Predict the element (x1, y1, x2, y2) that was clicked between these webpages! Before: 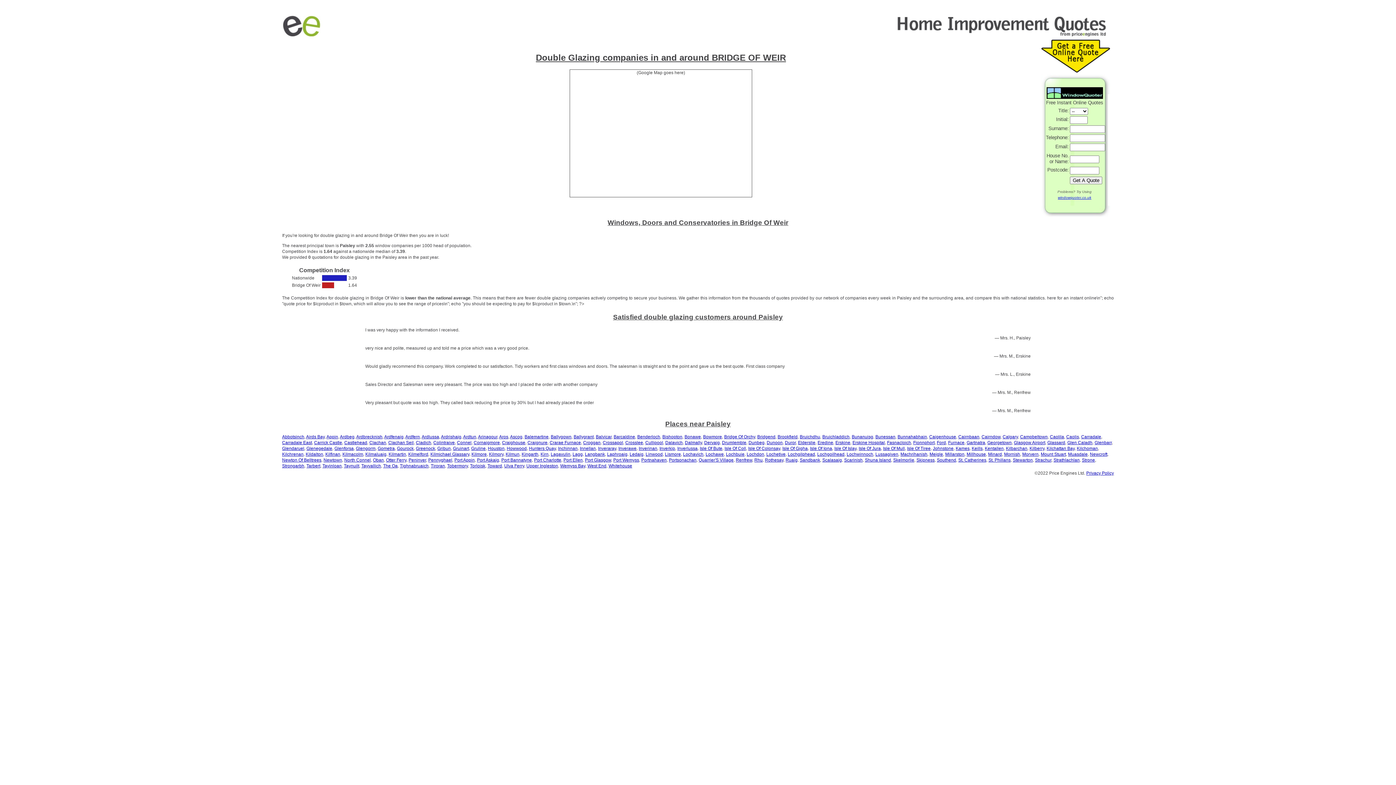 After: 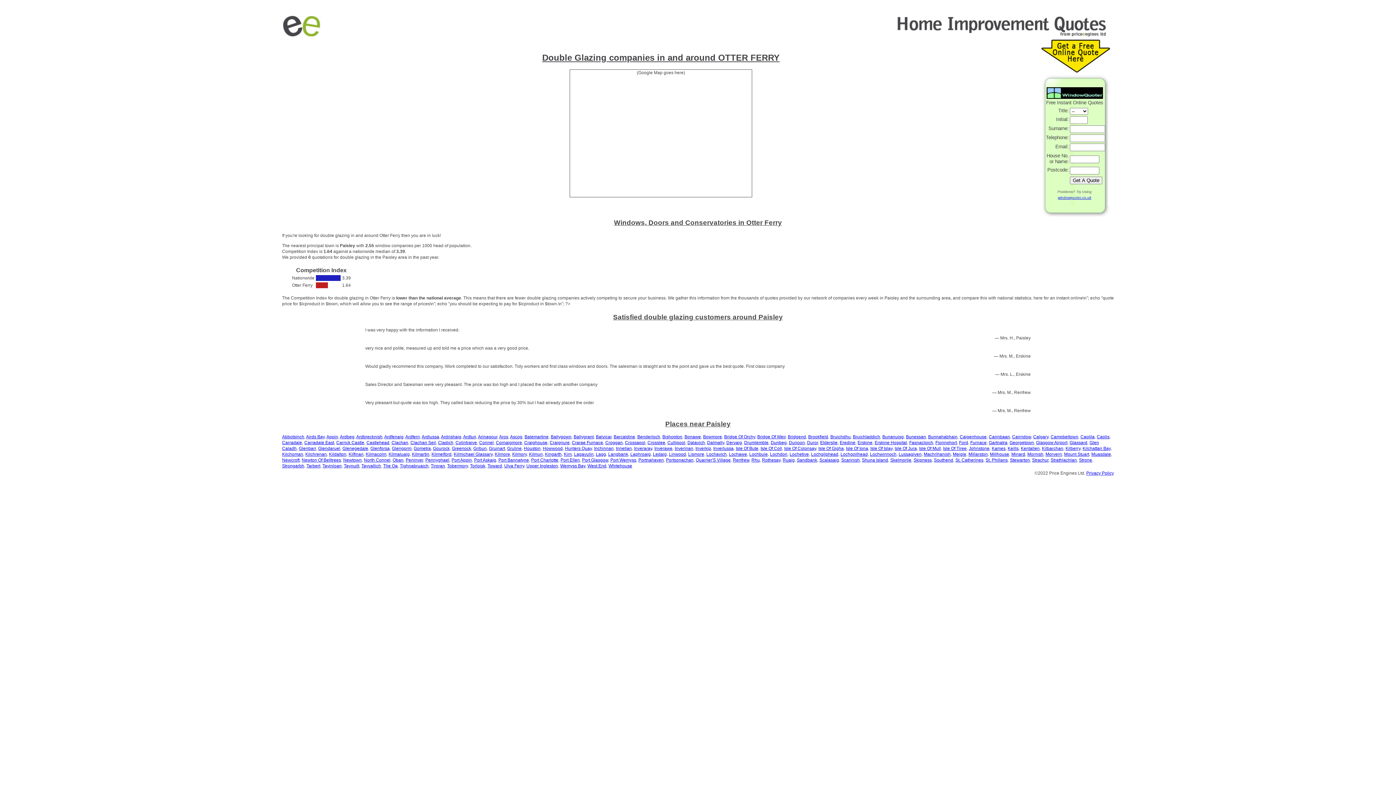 Action: bbox: (386, 457, 406, 463) label: Otter Ferry